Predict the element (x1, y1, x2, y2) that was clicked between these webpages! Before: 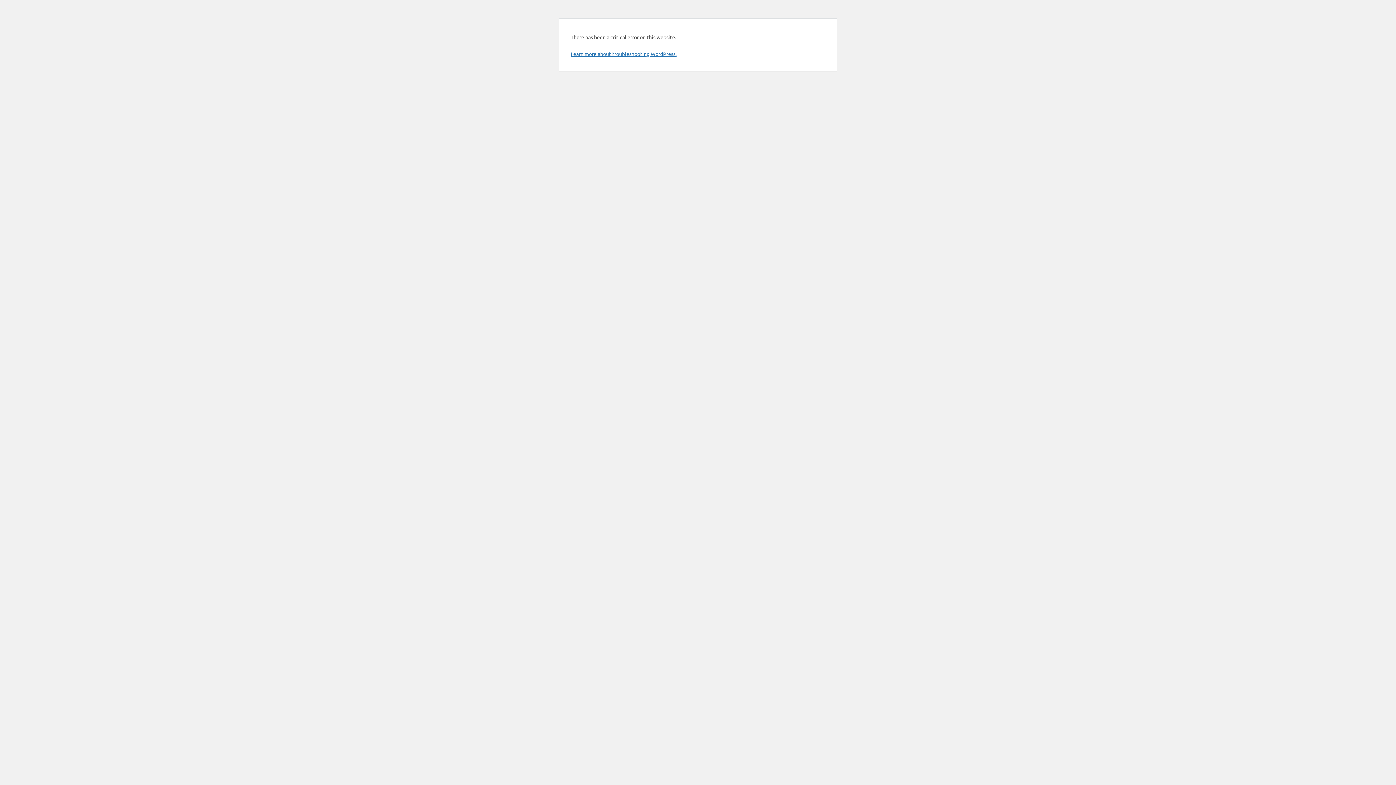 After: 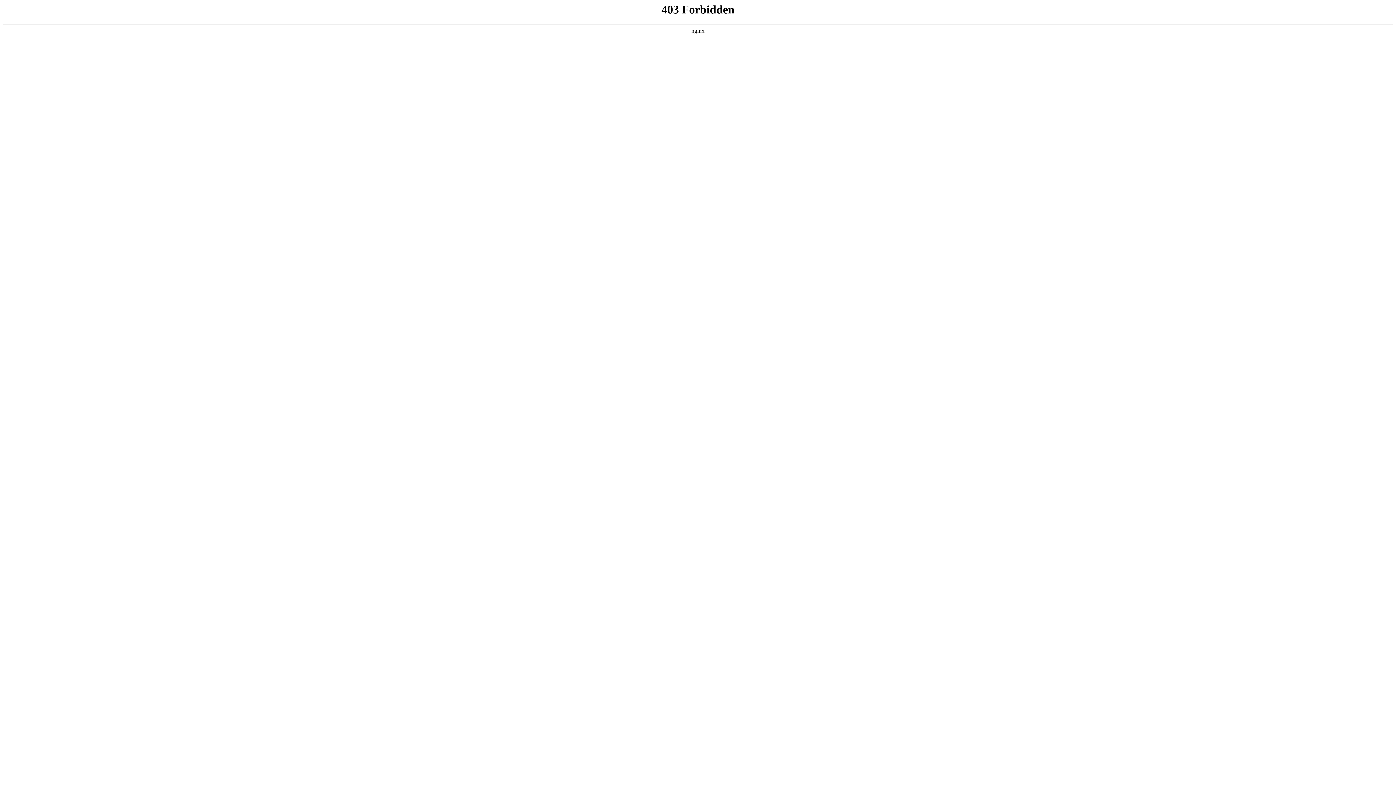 Action: bbox: (570, 50, 676, 57) label: Learn more about troubleshooting WordPress.